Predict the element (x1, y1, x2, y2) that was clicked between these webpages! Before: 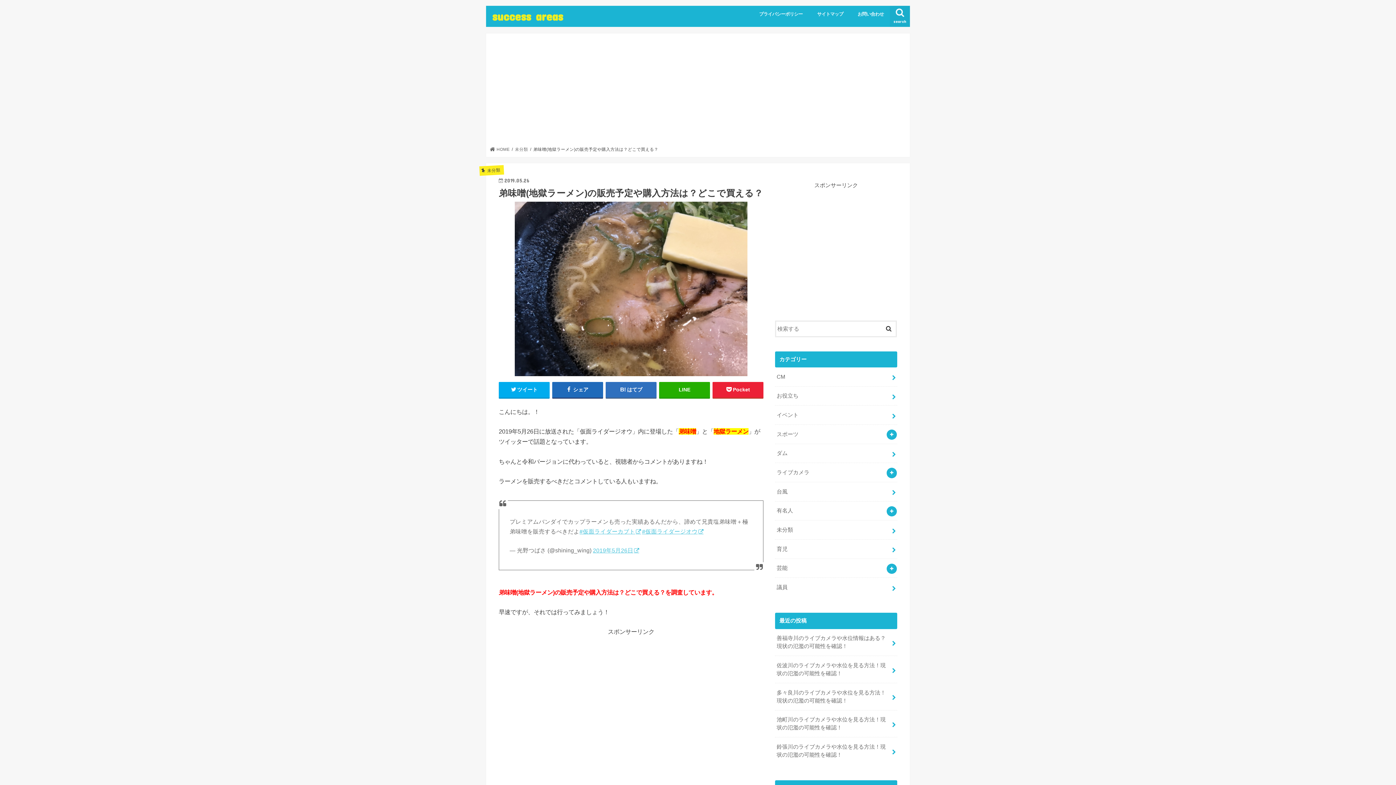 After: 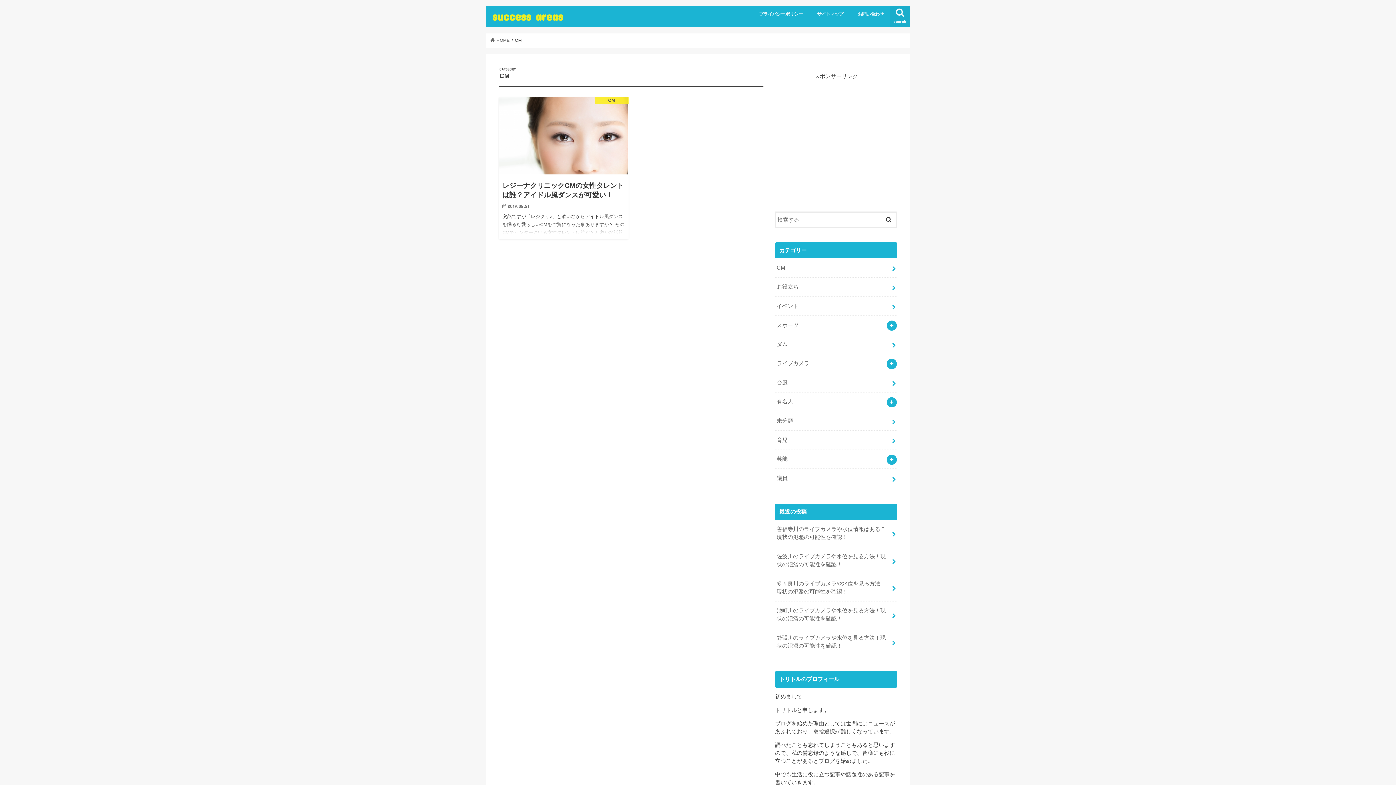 Action: label: CM bbox: (775, 367, 897, 386)